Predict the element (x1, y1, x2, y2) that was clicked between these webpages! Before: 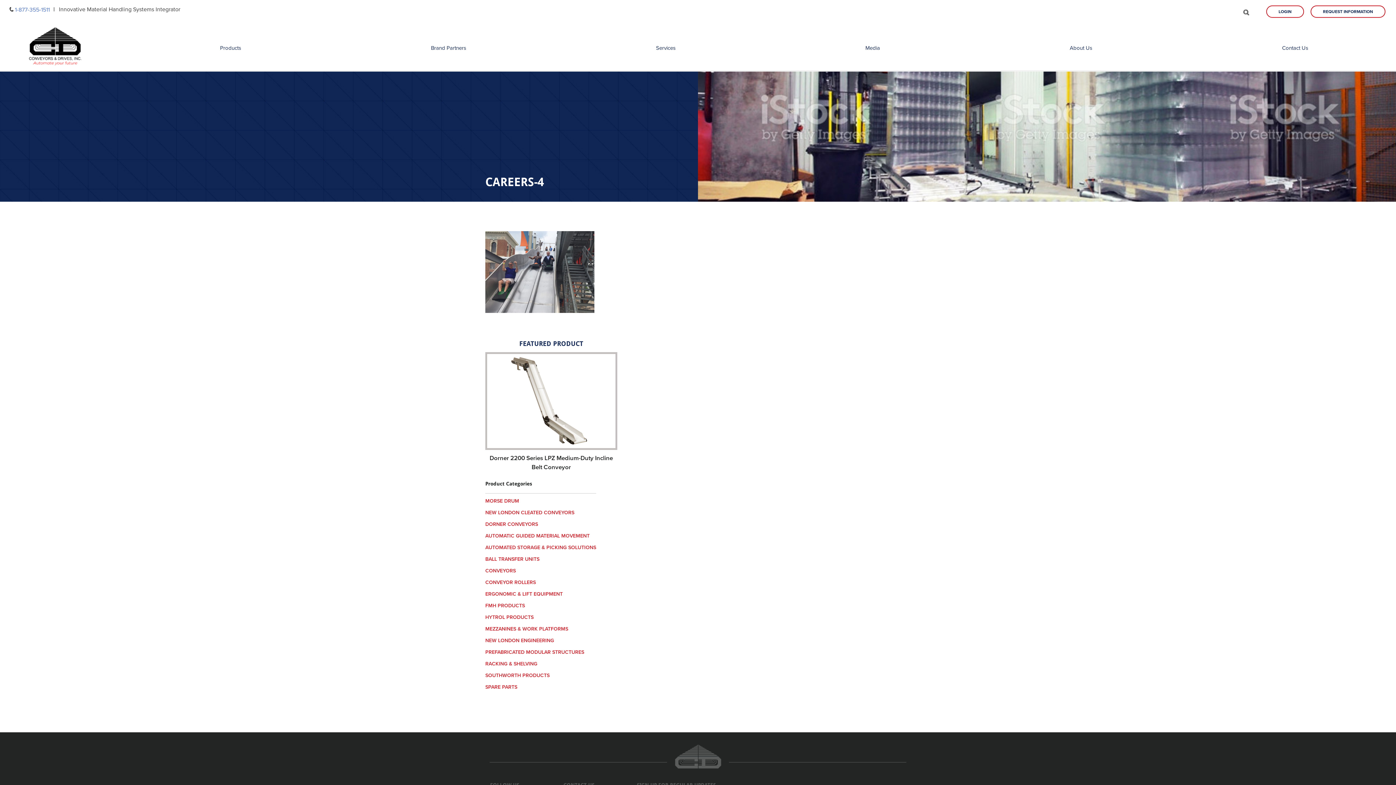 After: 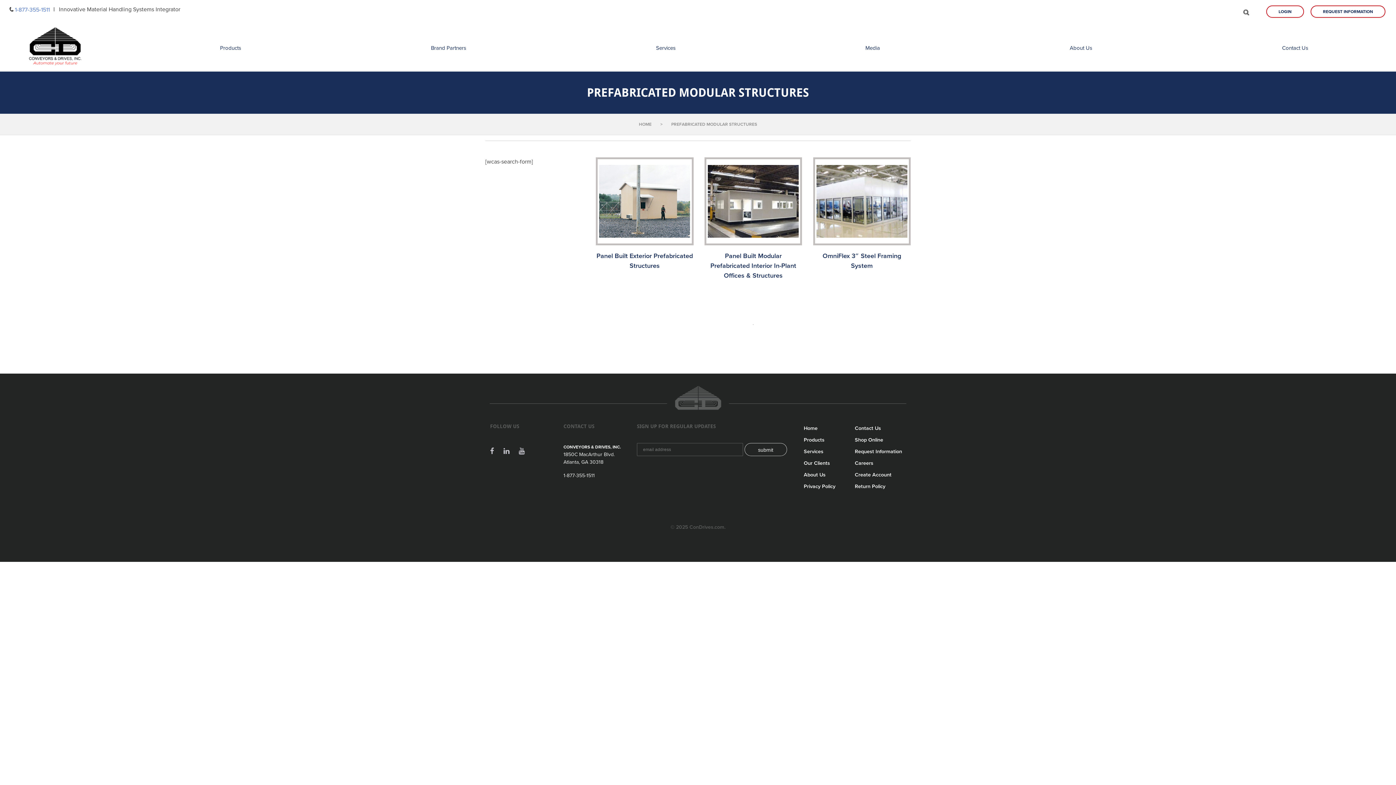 Action: bbox: (485, 649, 584, 655) label: PREFABRICATED MODULAR STRUCTURES